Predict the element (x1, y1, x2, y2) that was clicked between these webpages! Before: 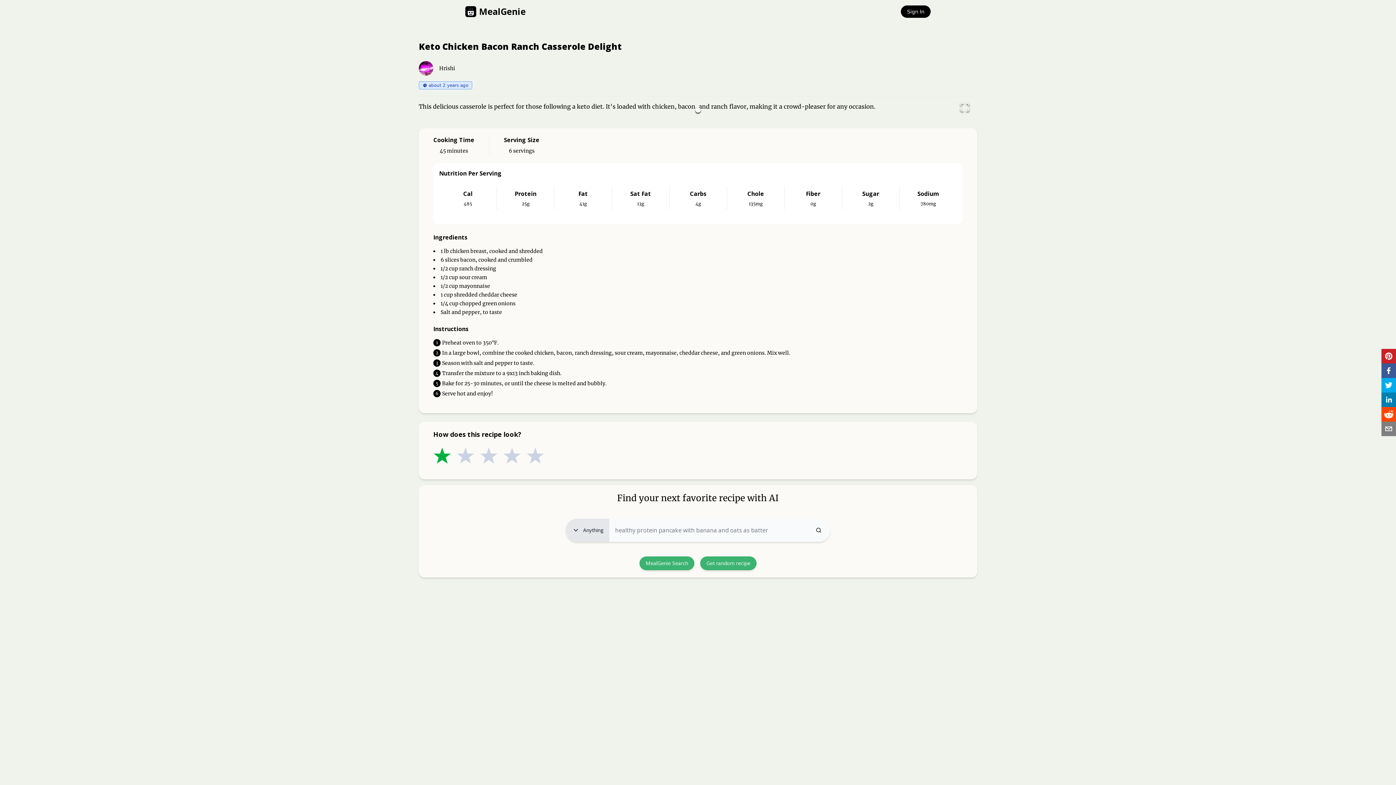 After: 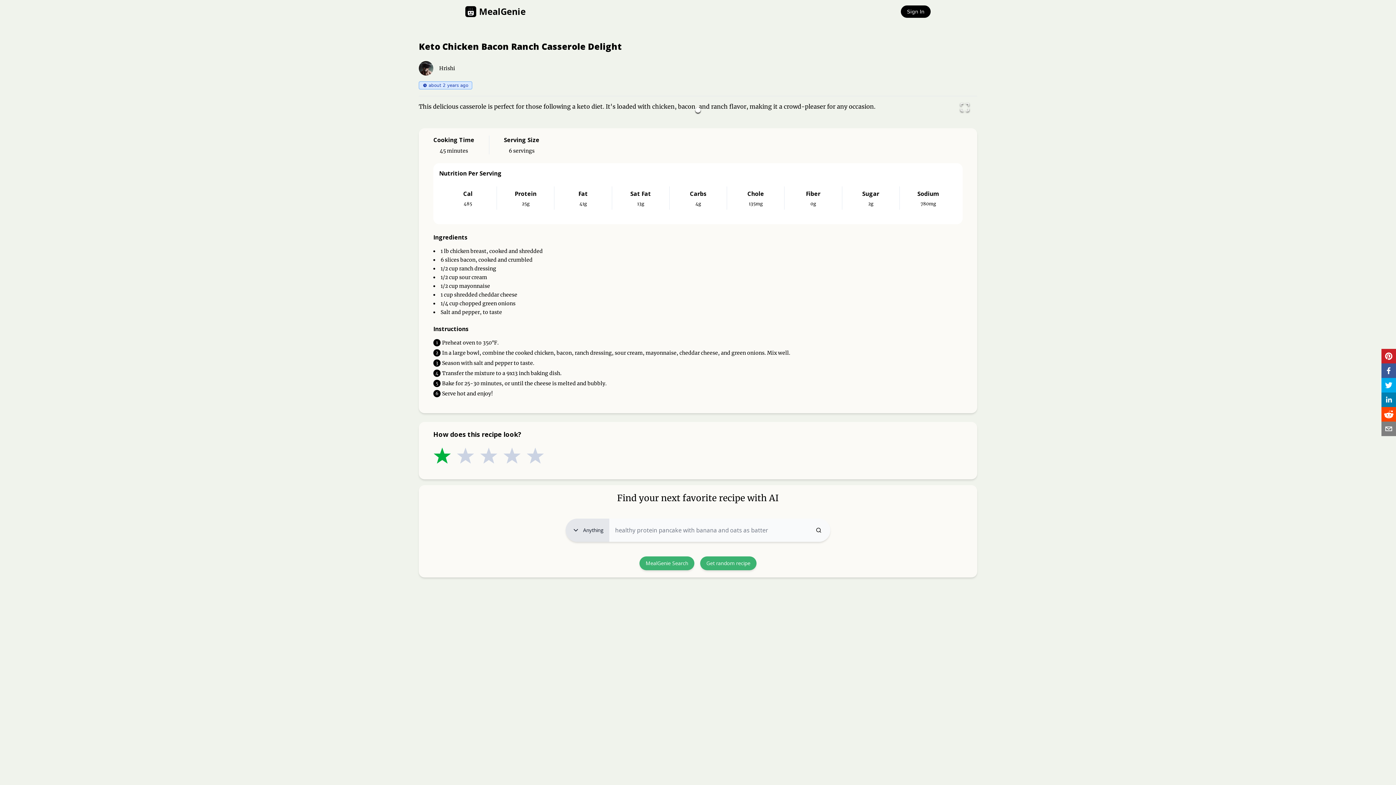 Action: label: email bbox: (1381, 421, 1396, 436)